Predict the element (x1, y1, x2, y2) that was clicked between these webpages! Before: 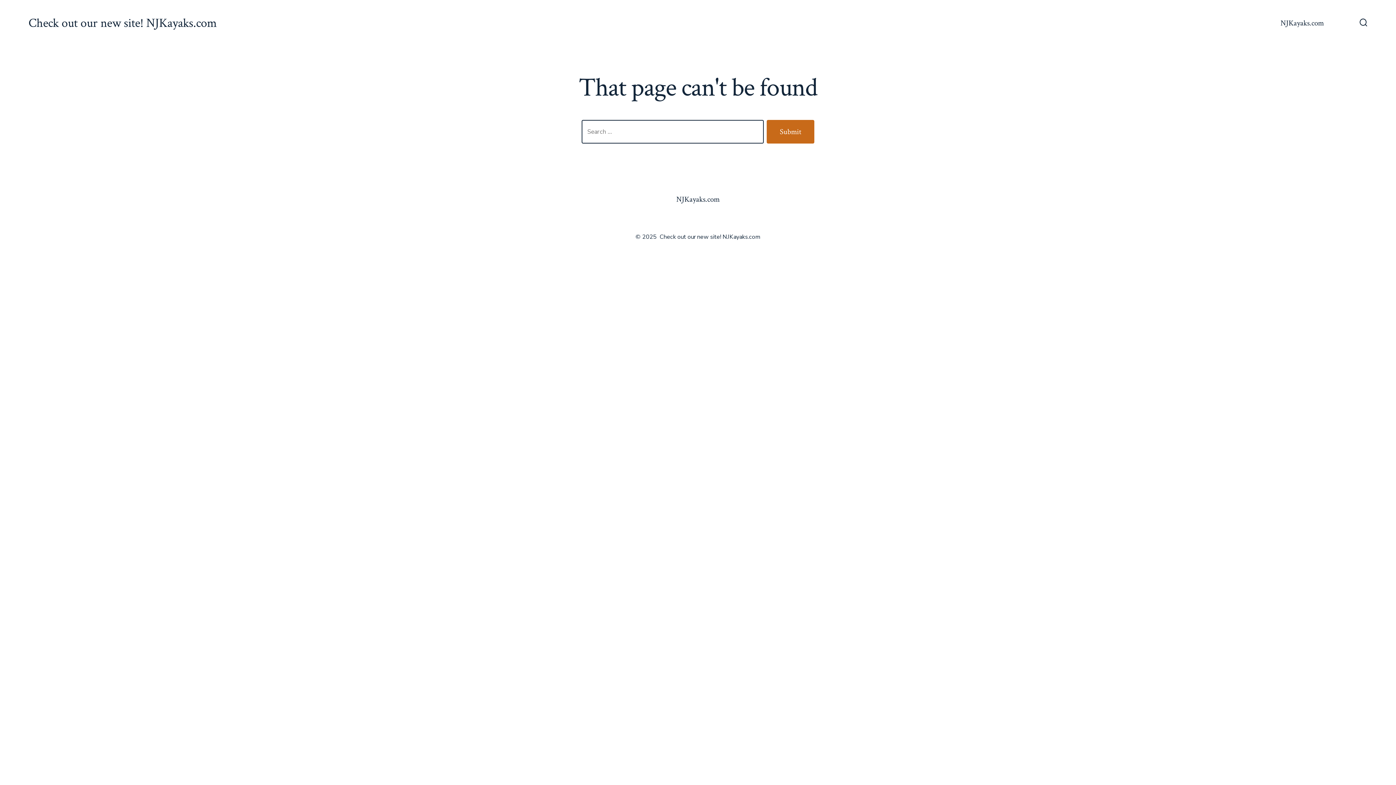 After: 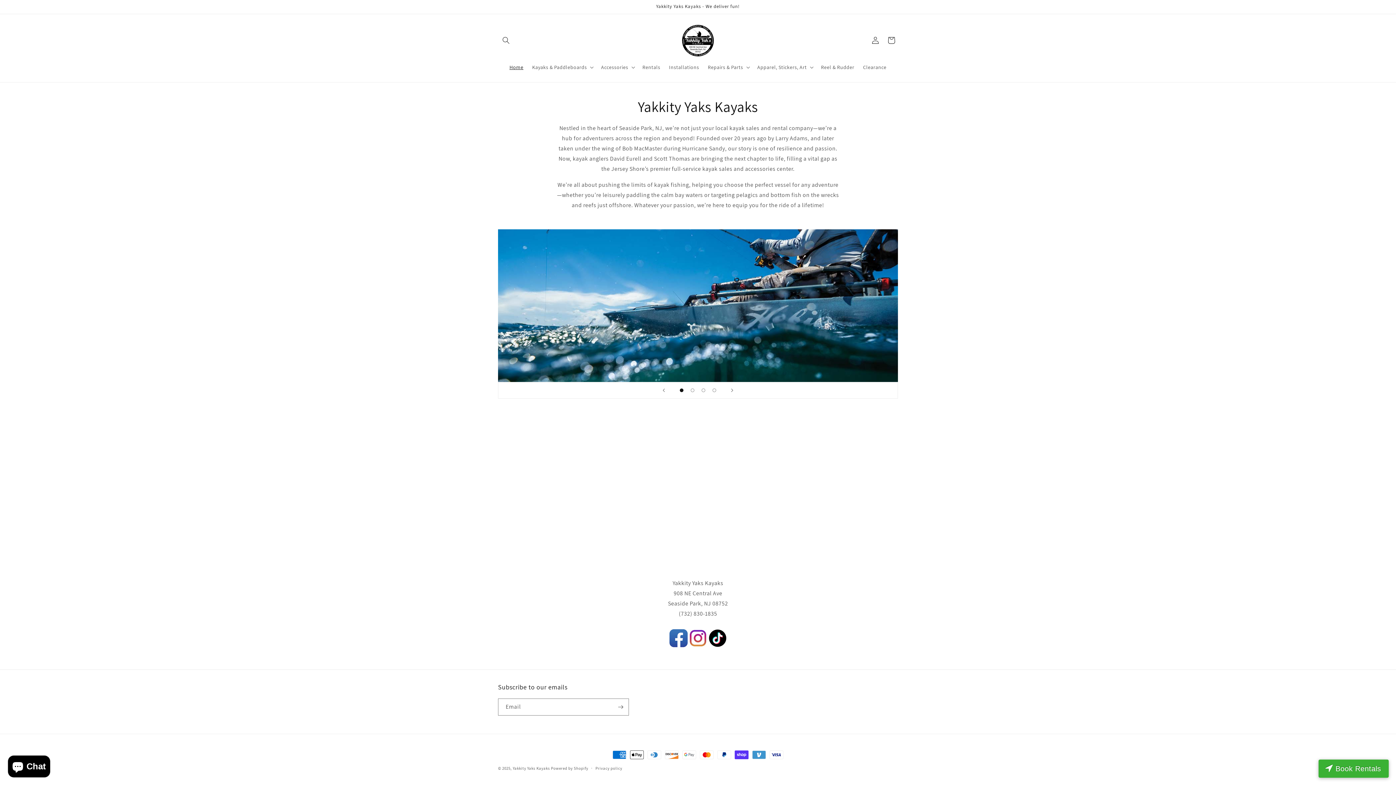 Action: label: NJKayaks.com bbox: (648, 191, 747, 207)